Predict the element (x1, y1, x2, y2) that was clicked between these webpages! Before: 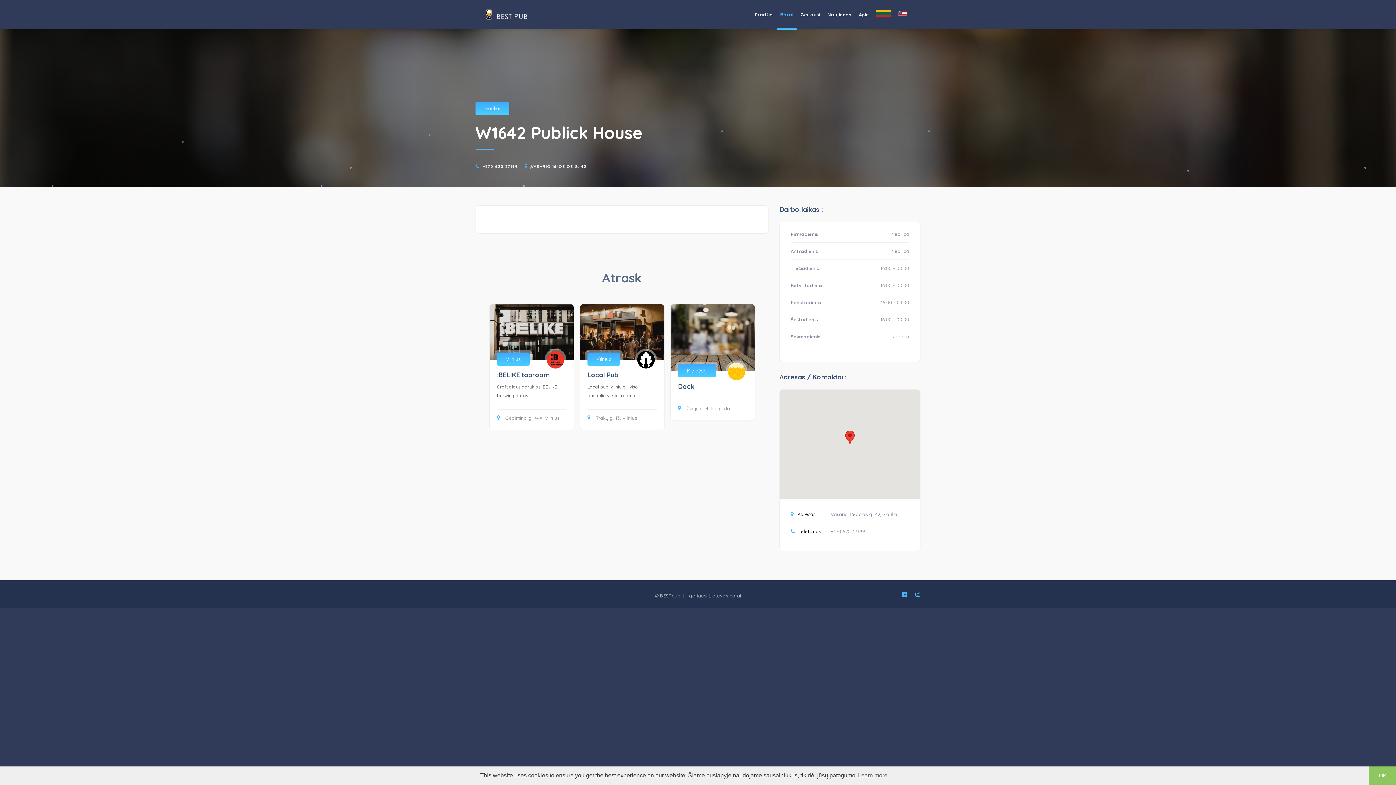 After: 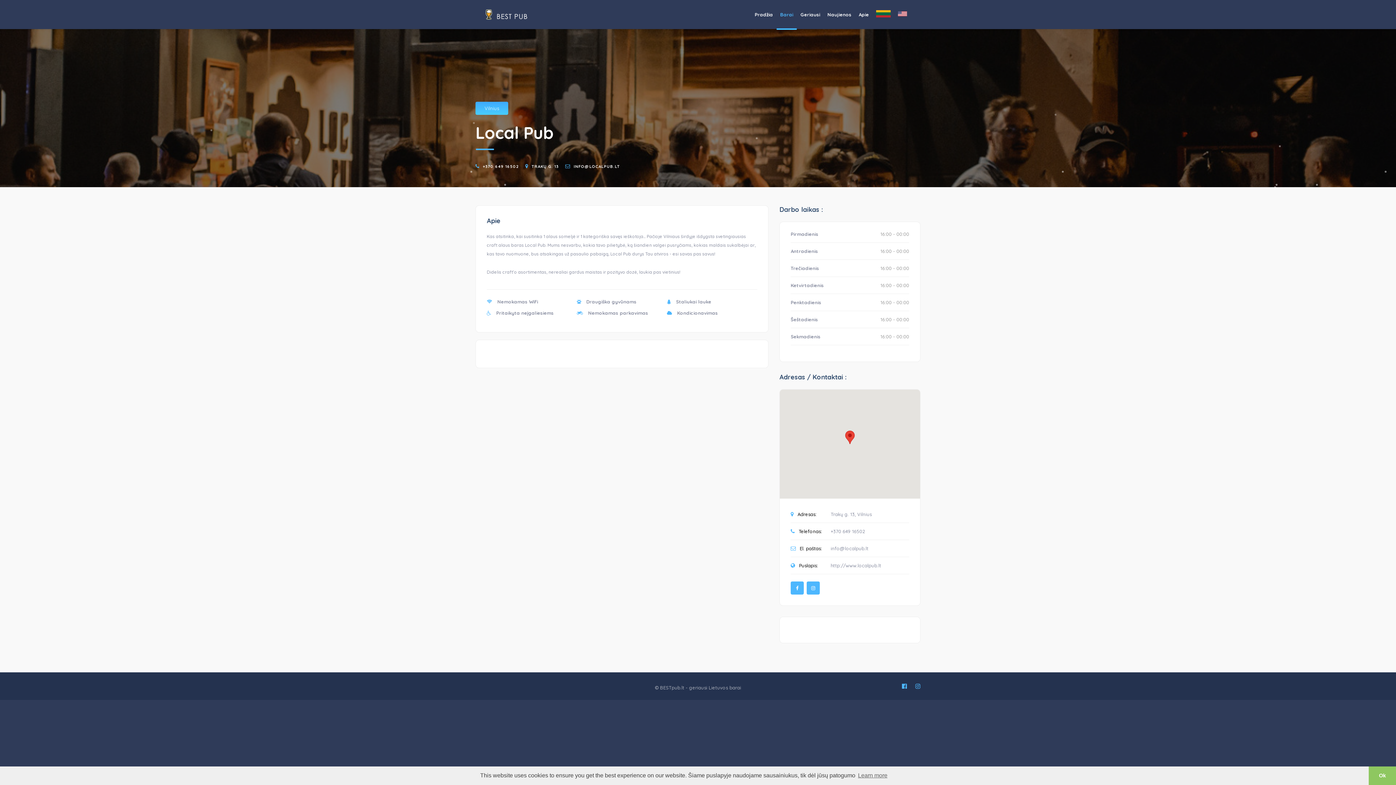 Action: bbox: (635, 349, 657, 370)